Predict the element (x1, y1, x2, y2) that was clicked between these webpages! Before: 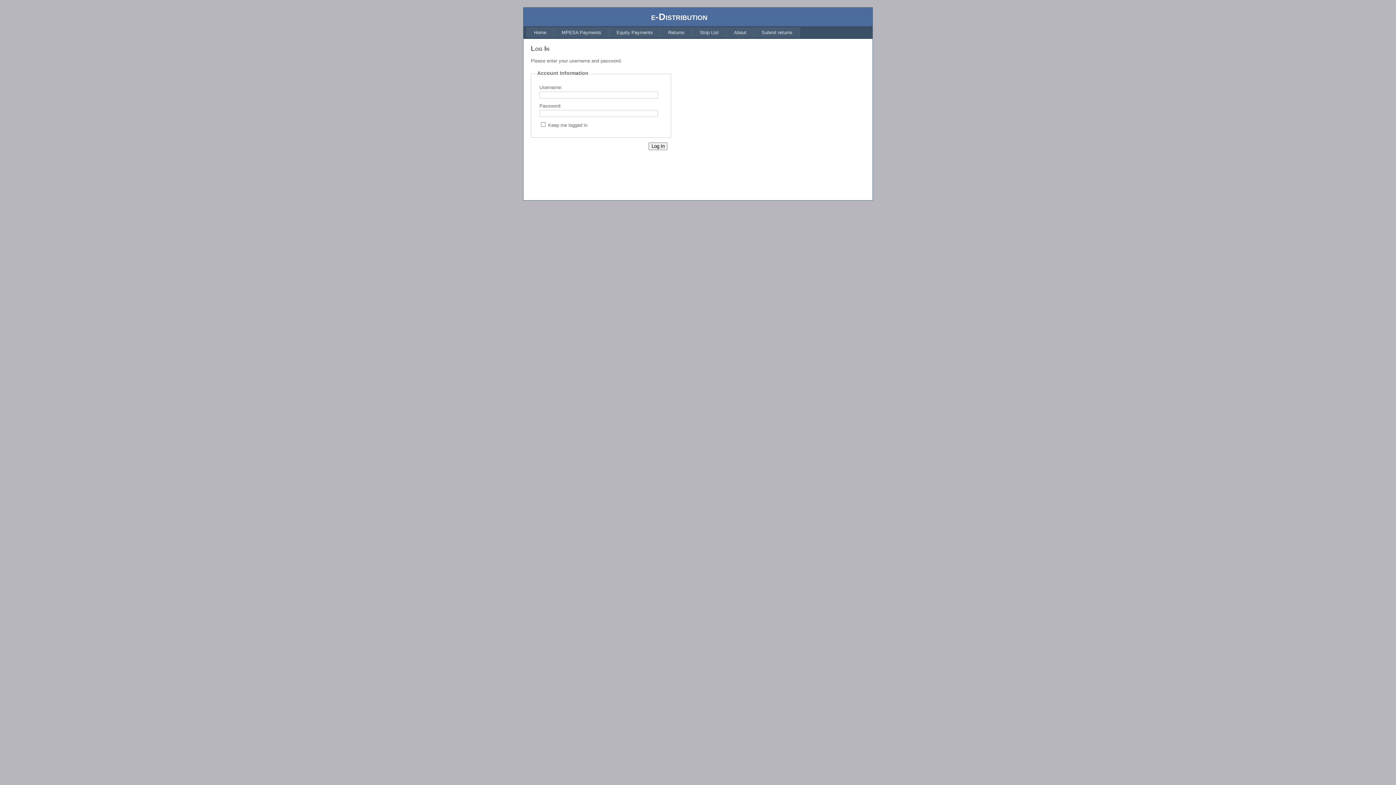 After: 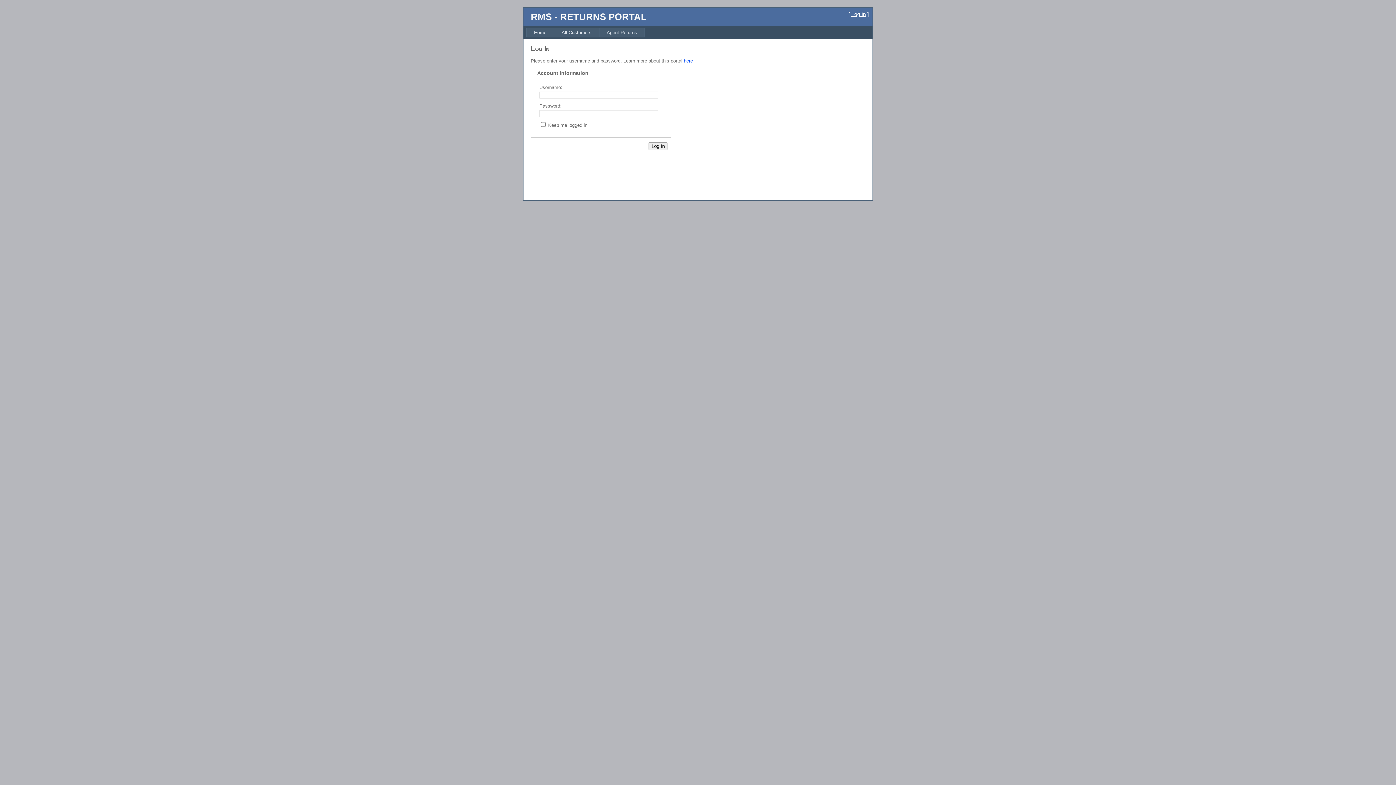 Action: bbox: (754, 27, 800, 37) label: Submit returns